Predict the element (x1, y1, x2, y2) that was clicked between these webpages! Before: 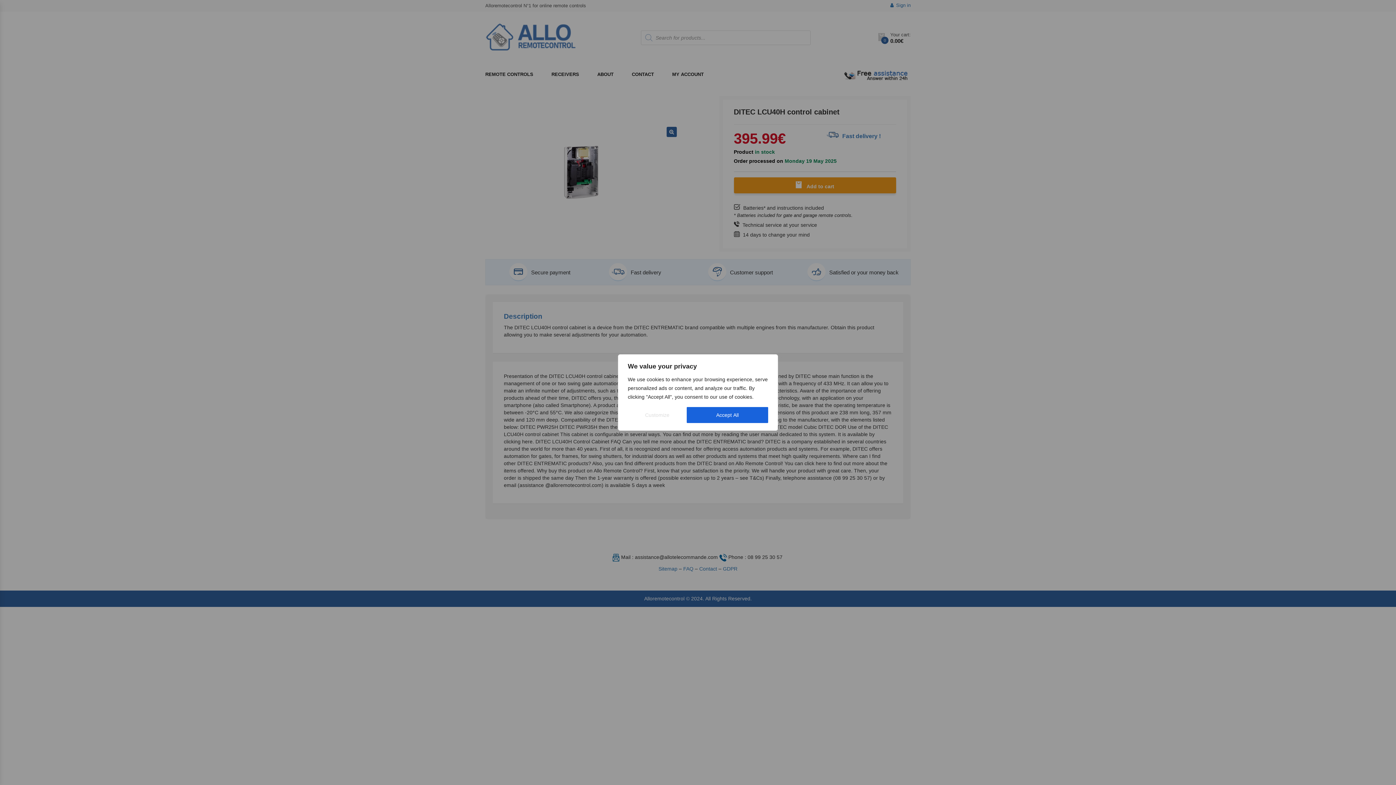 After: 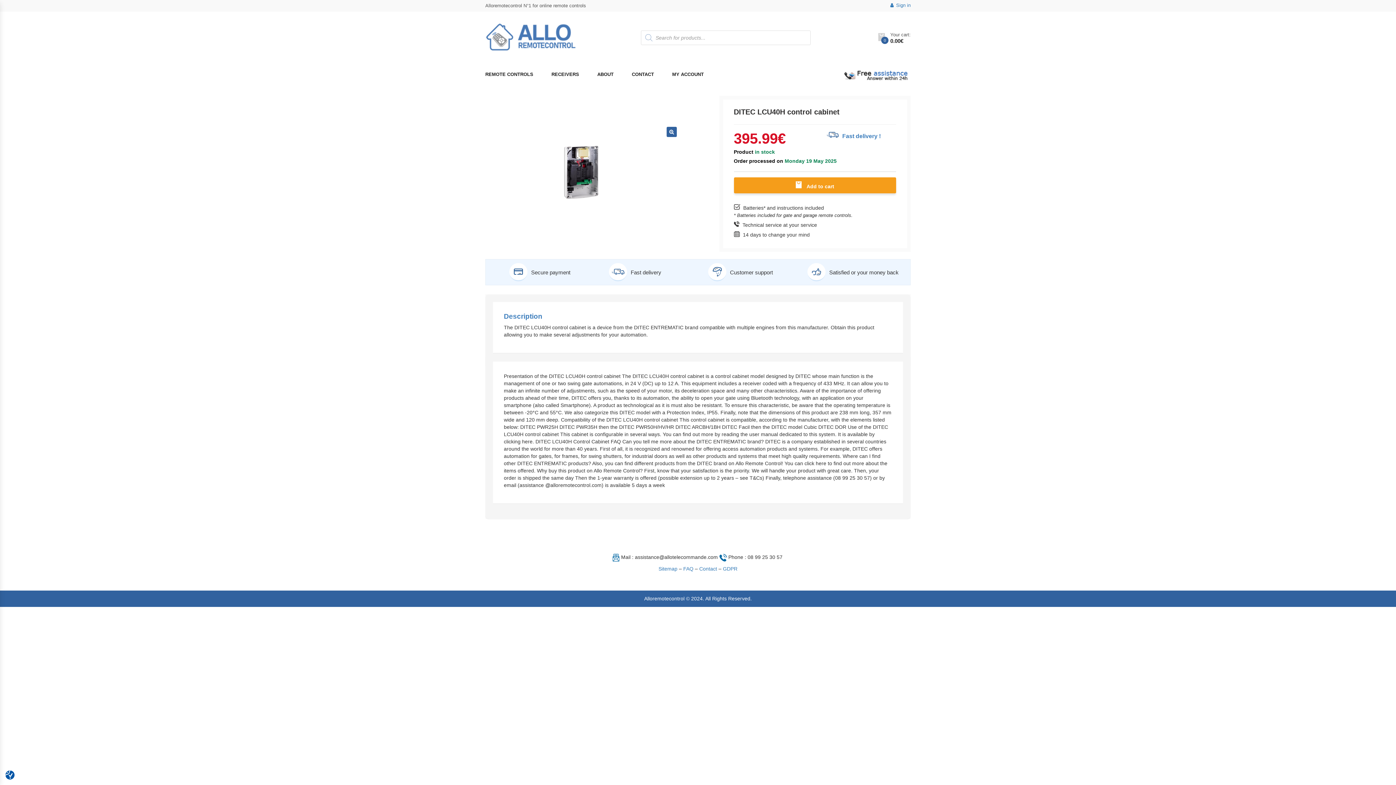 Action: label: Accept All bbox: (686, 407, 768, 423)